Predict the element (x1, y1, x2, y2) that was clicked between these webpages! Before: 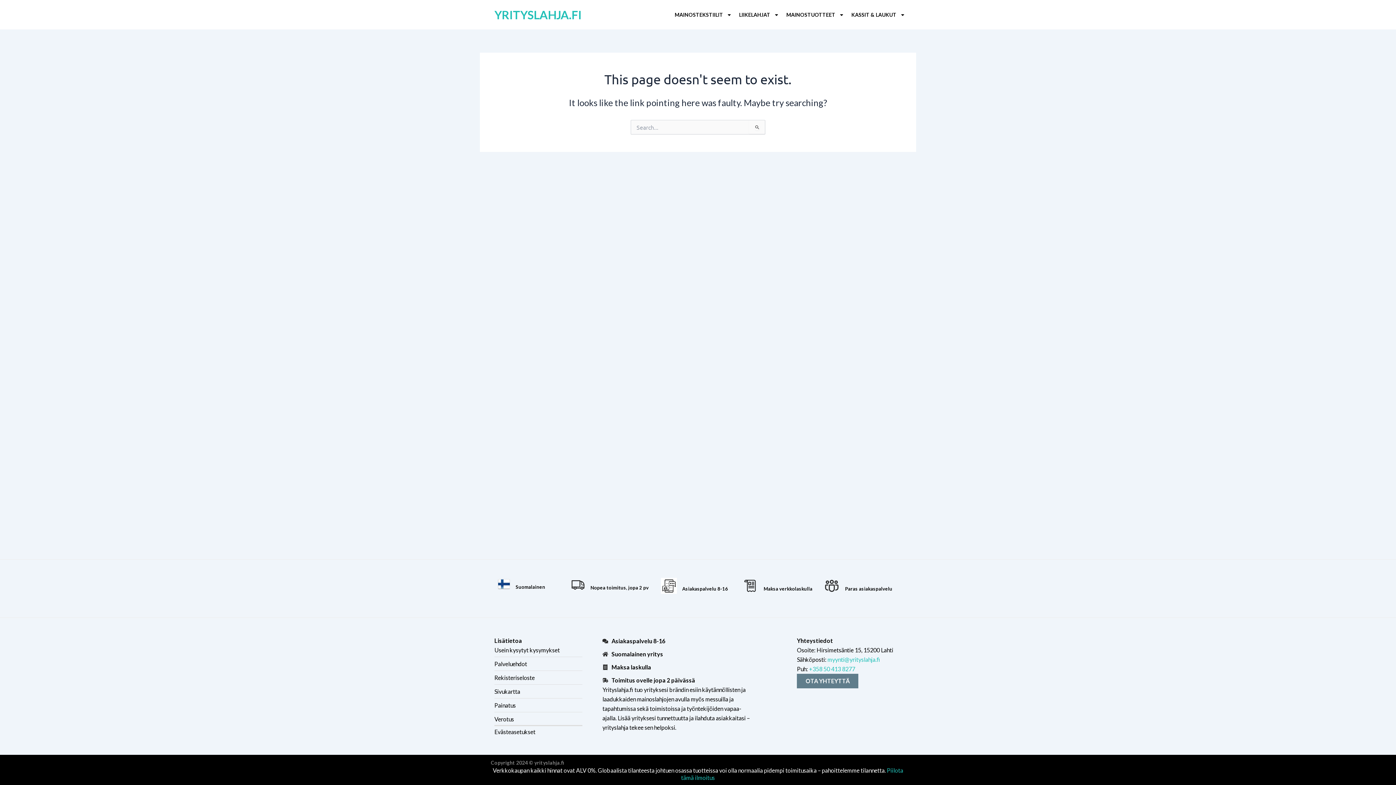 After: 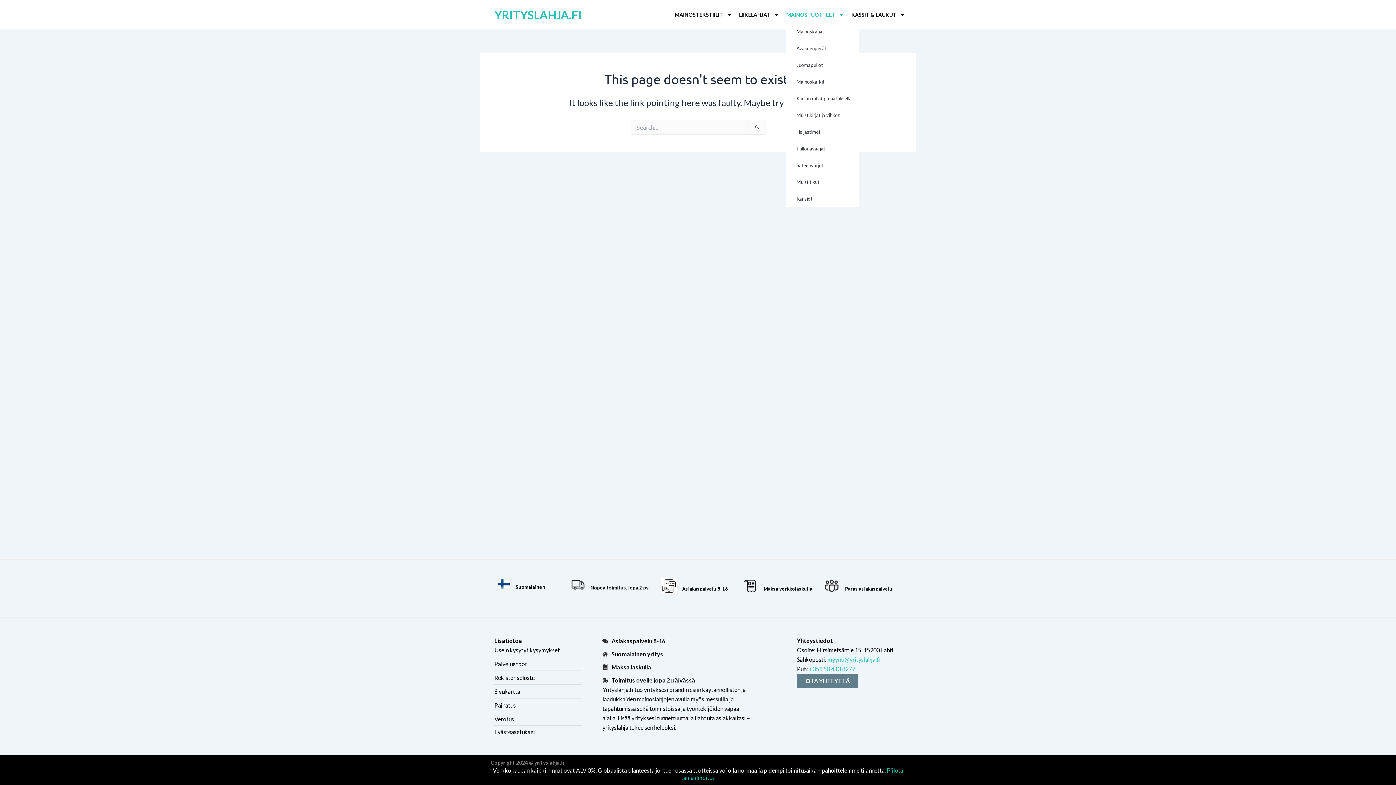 Action: bbox: (786, 6, 844, 23) label: MAINOSTUOTTEET